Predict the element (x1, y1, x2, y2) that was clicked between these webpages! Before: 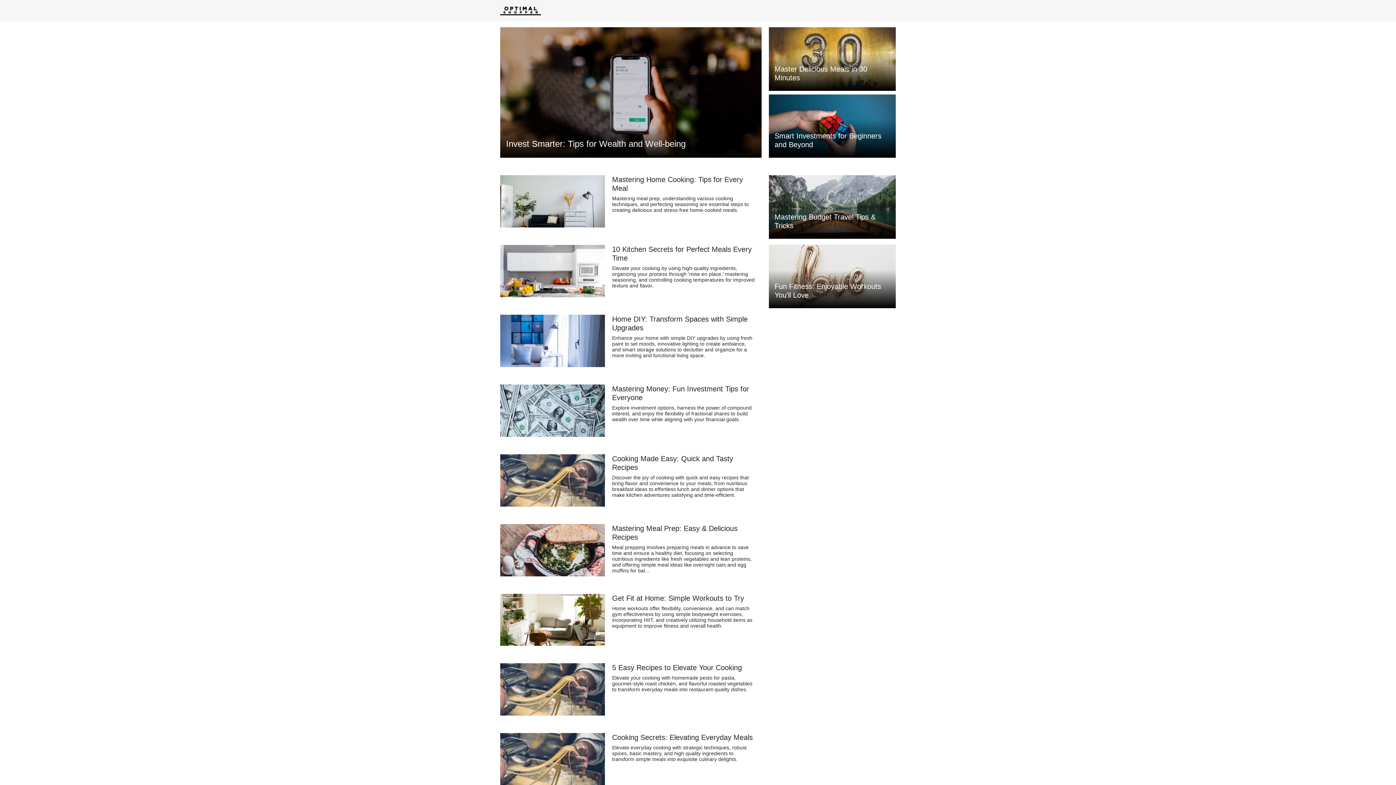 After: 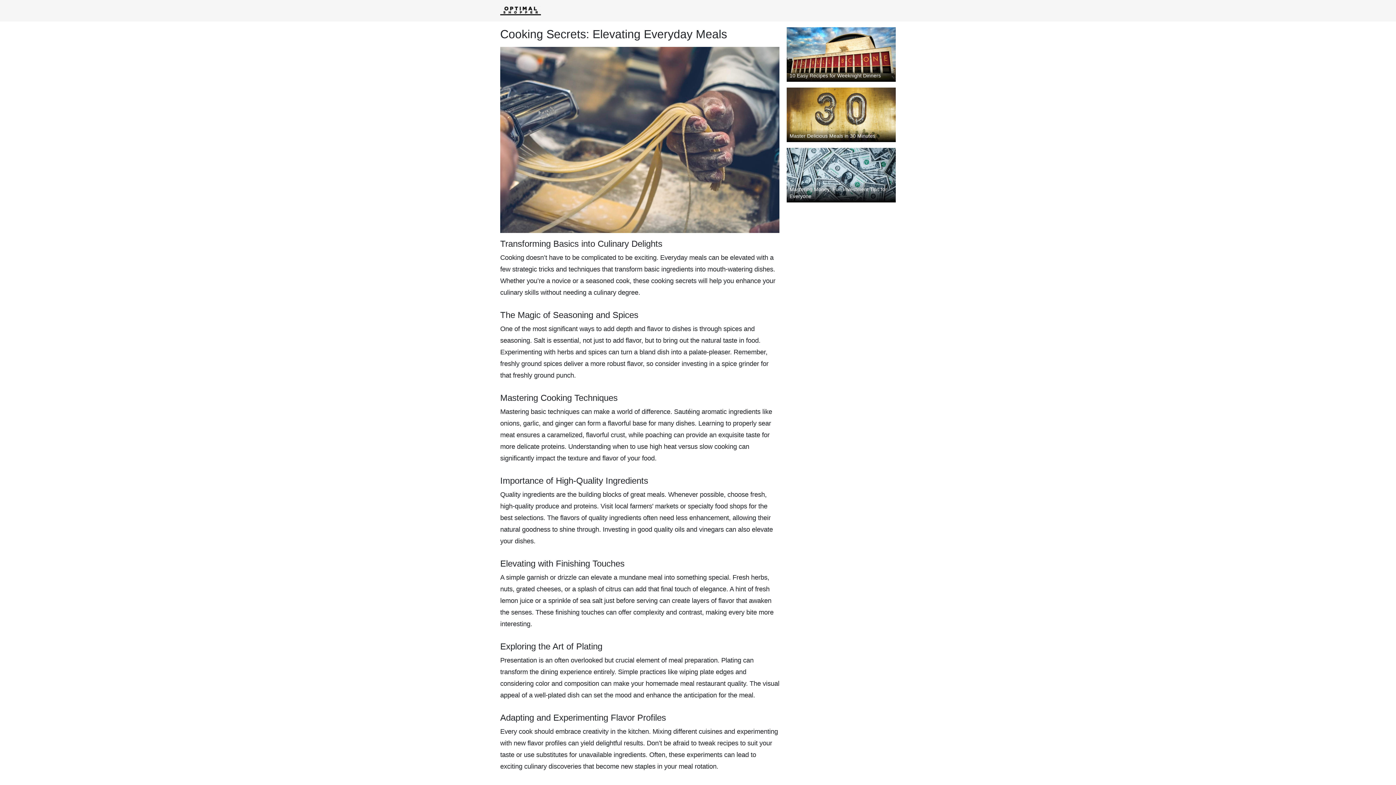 Action: bbox: (612, 733, 755, 762) label: Cooking Secrets: Elevating Everyday Meals

Elevate everyday cooking with strategic techniques, robust spices, basic mastery, and high-quality ingredients to transform simple meals into exquisite culinary delights.